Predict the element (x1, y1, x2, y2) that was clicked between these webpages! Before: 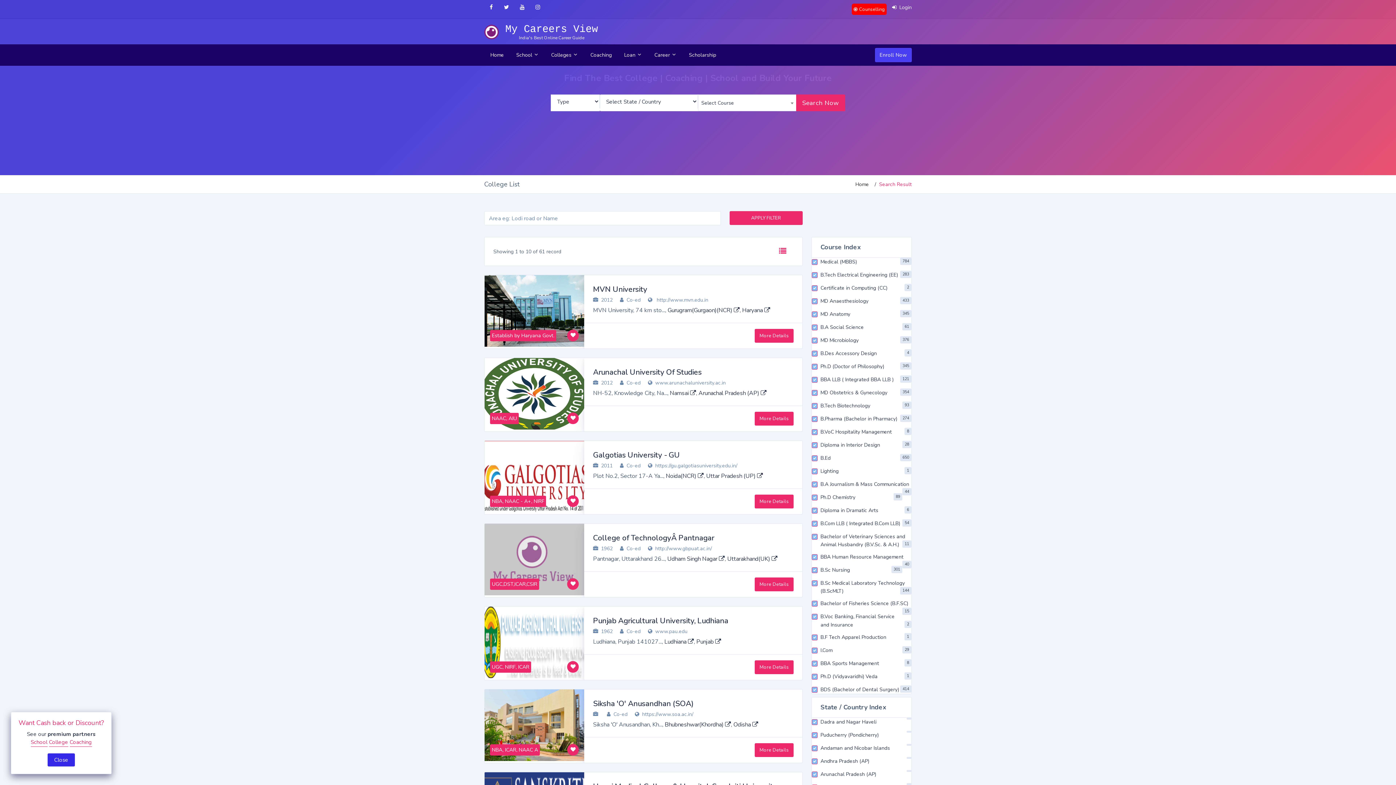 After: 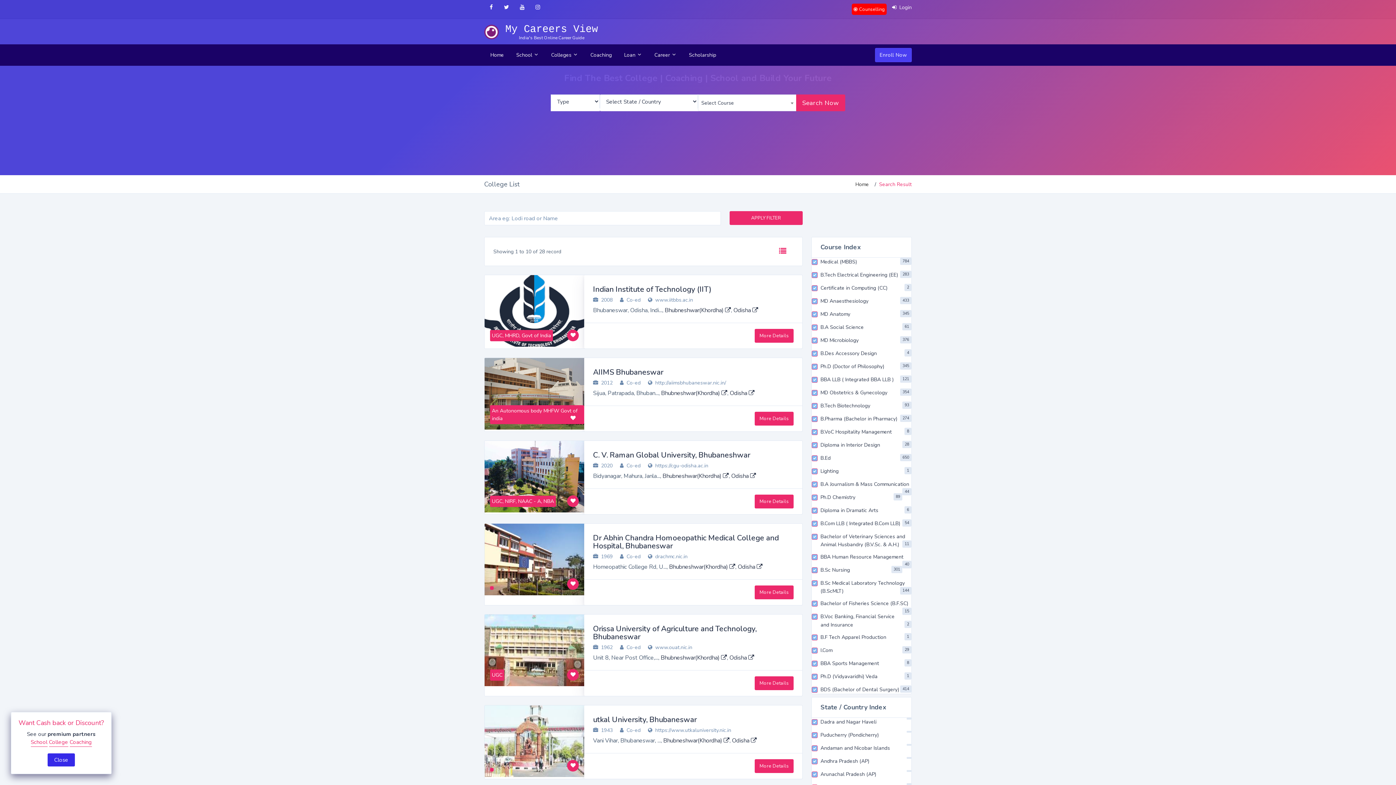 Action: label: Bhubneshwar(Khordha)  bbox: (664, 721, 731, 729)